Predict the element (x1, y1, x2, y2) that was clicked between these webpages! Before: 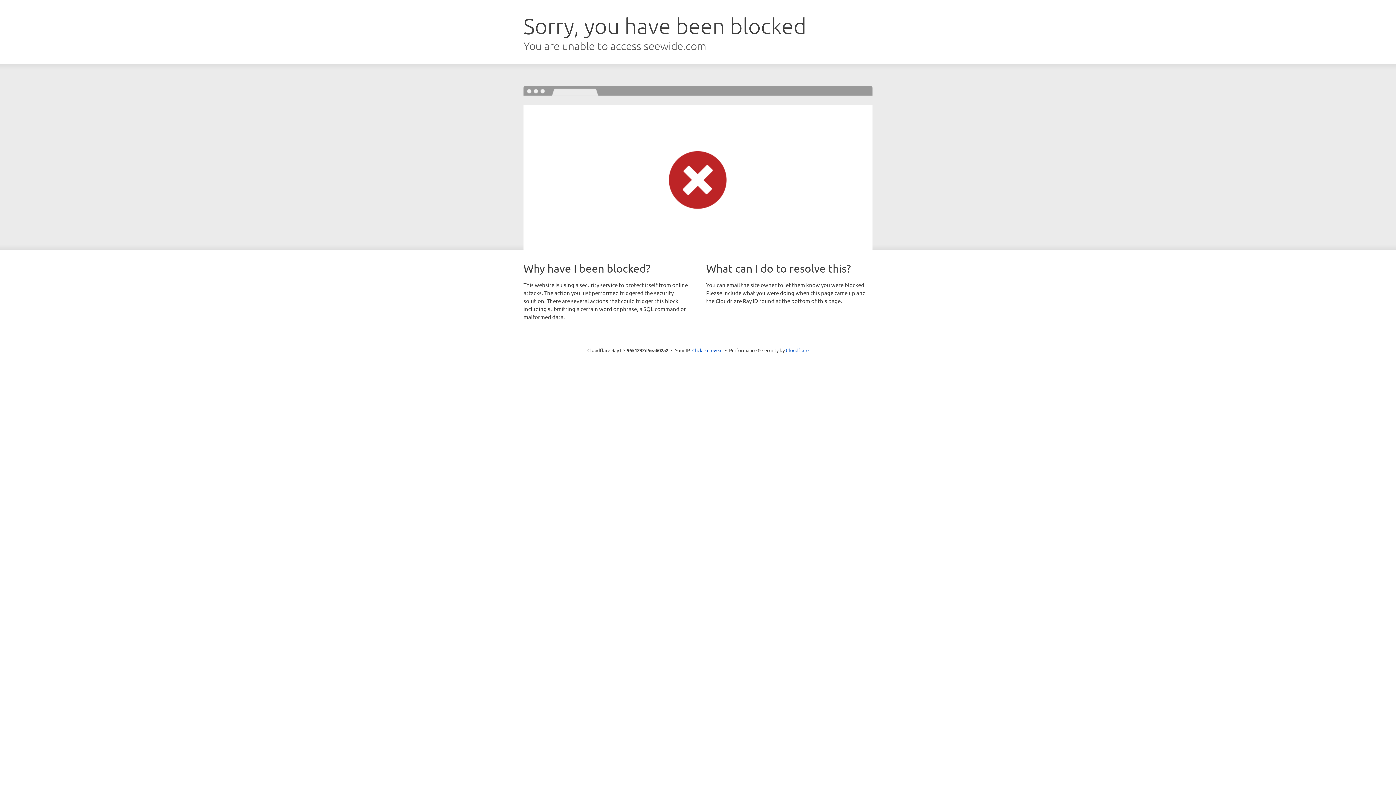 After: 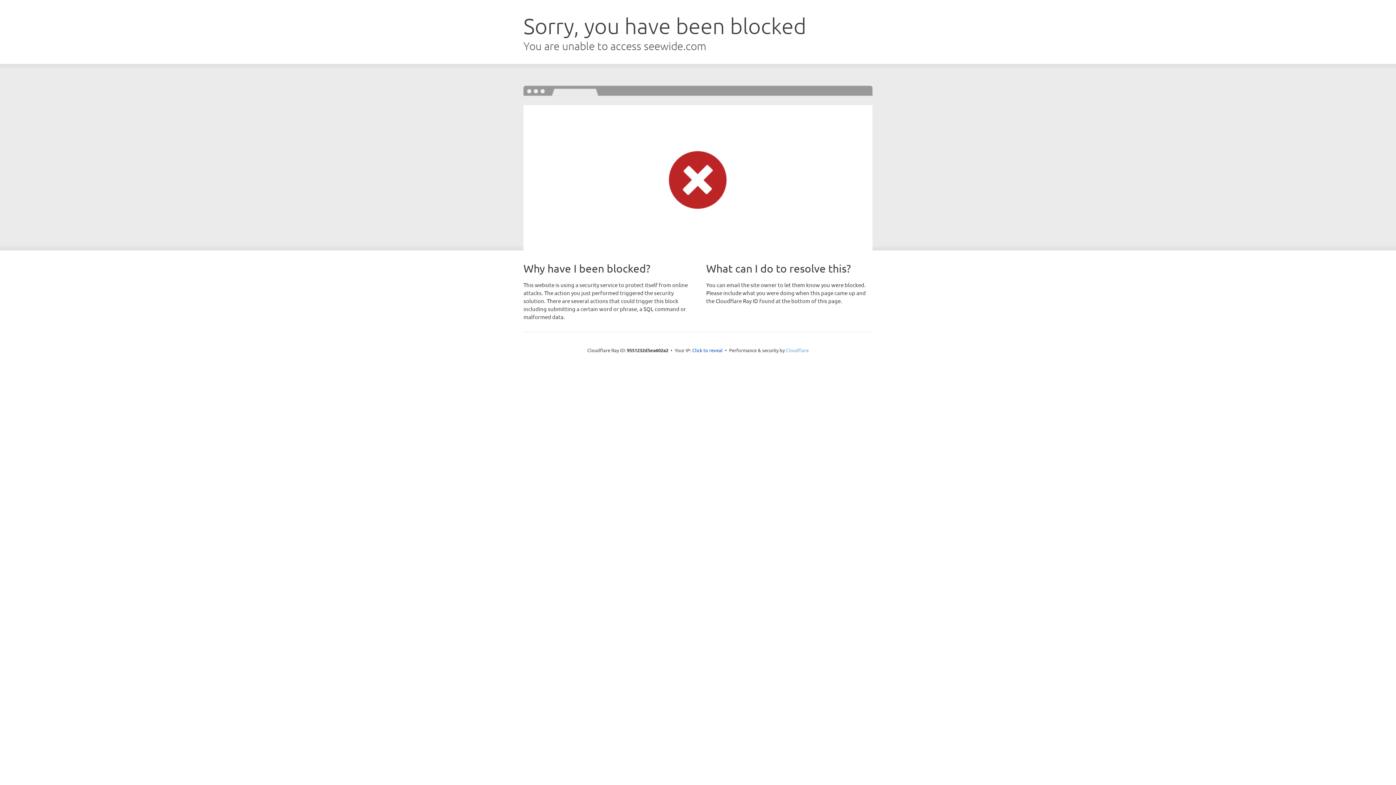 Action: label: Cloudflare bbox: (786, 347, 808, 353)